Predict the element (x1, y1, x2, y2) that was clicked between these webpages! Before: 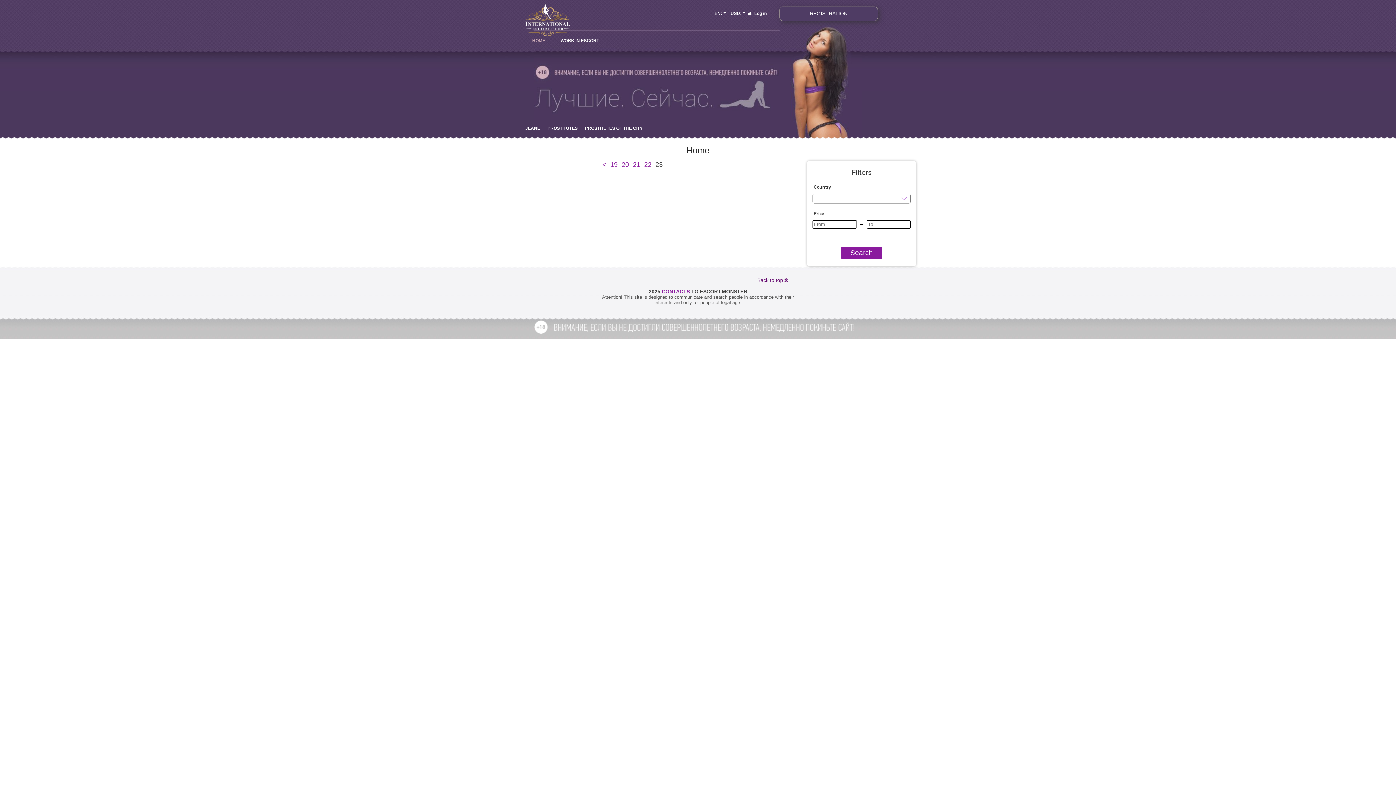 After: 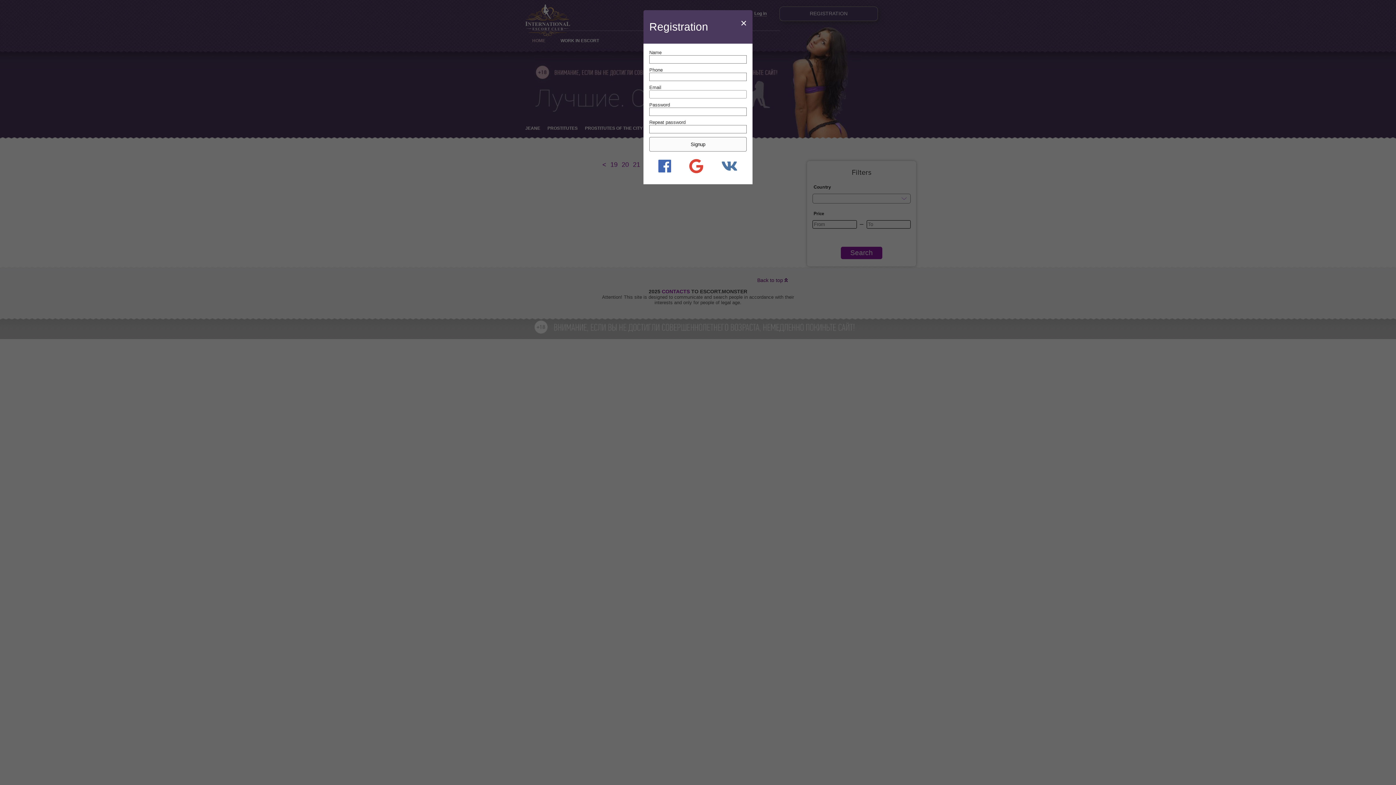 Action: label: REGISTRATION bbox: (779, 6, 878, 21)